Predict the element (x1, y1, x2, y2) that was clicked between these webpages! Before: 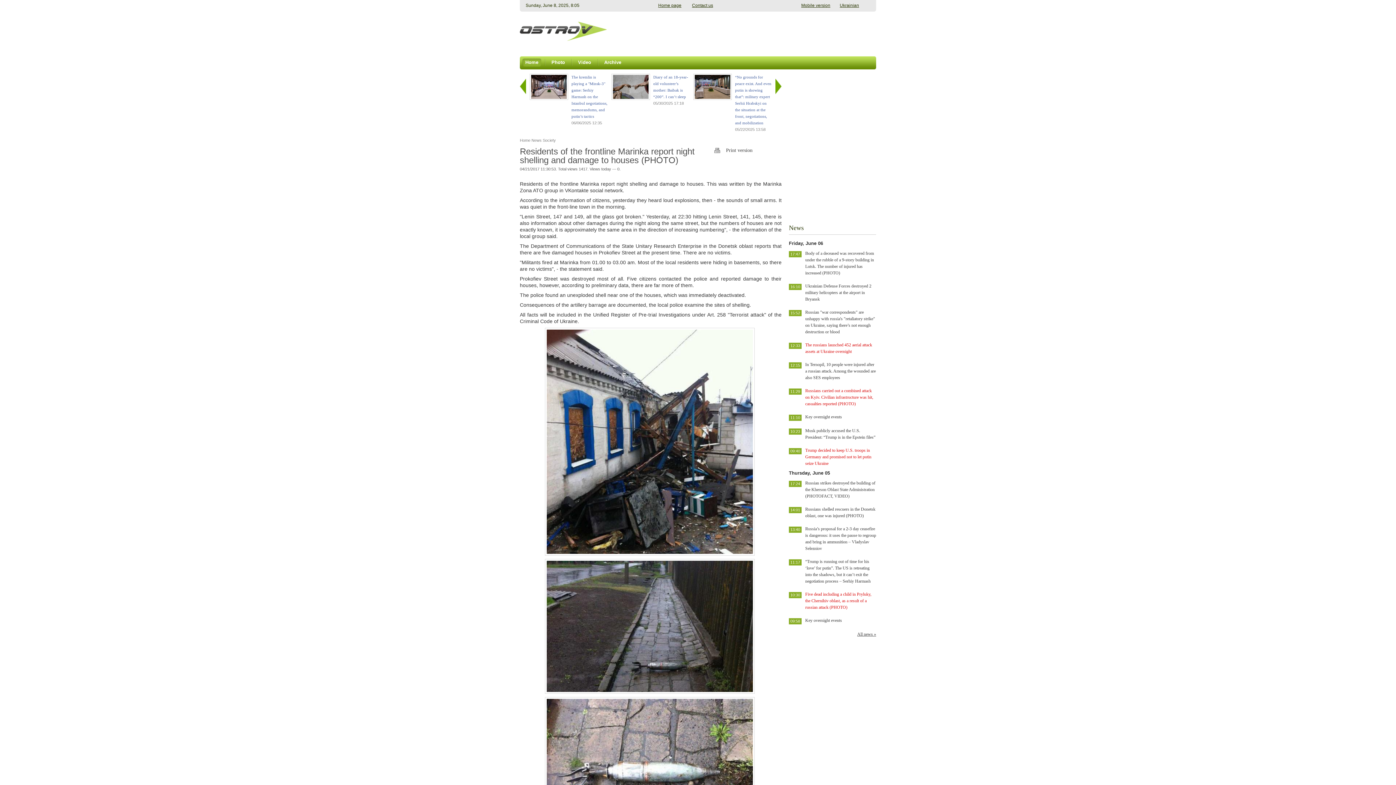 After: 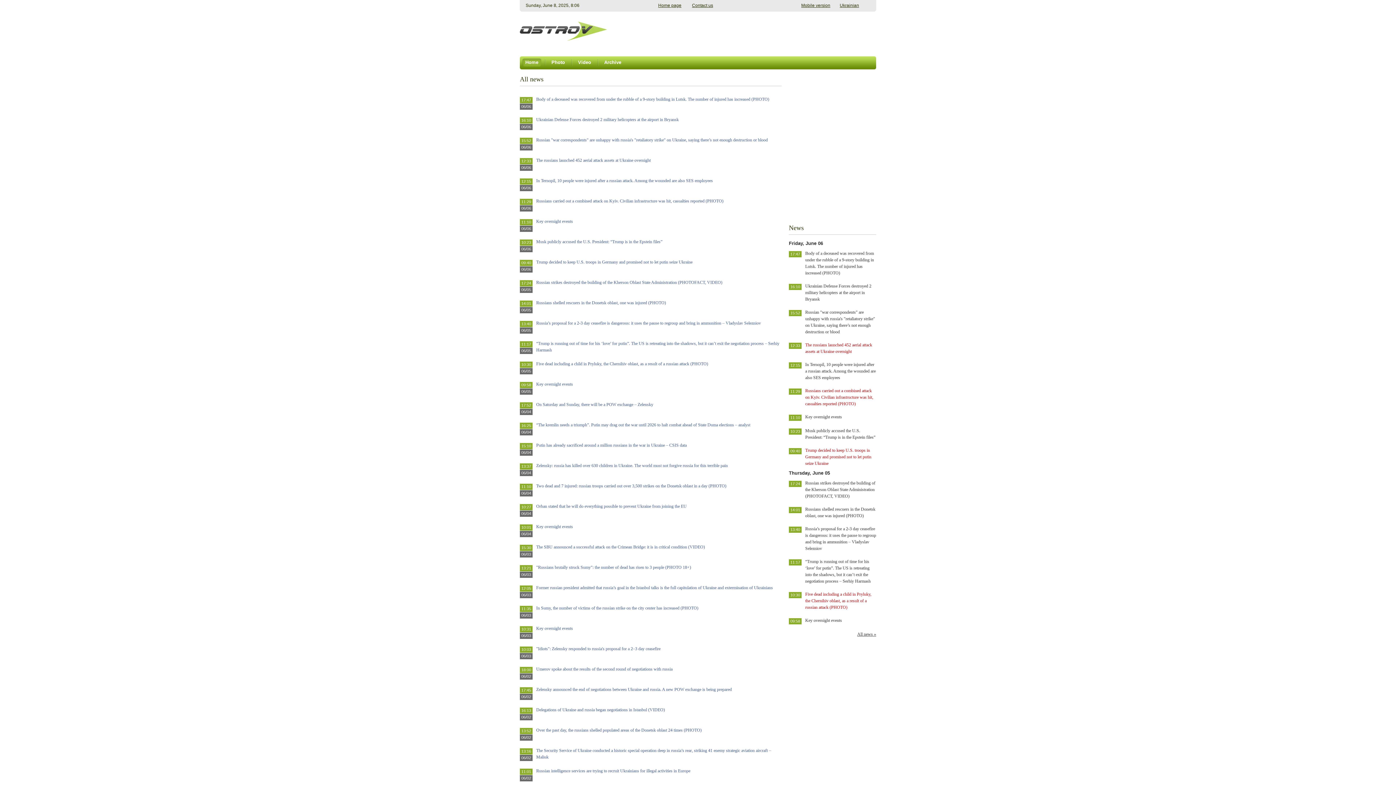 Action: label: All news » bbox: (857, 628, 876, 641)